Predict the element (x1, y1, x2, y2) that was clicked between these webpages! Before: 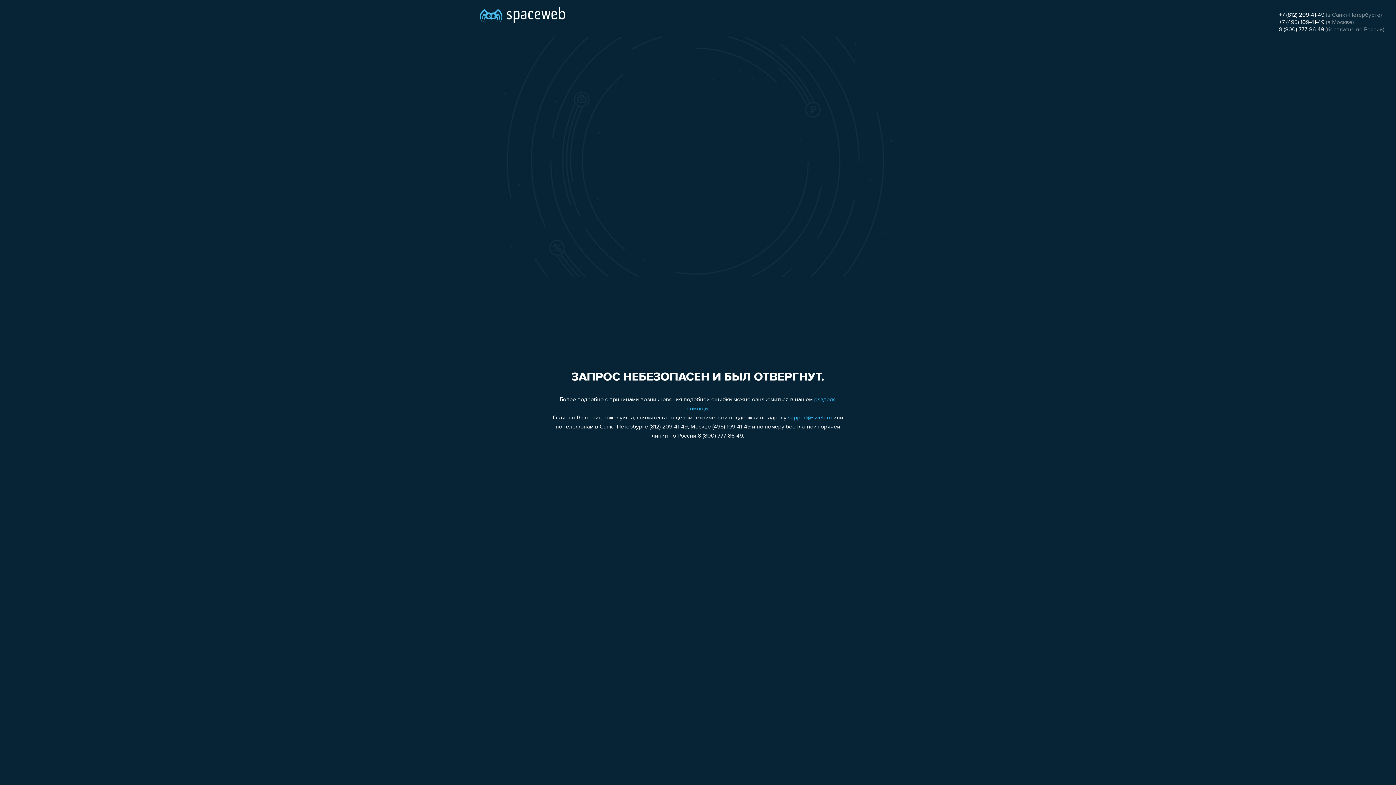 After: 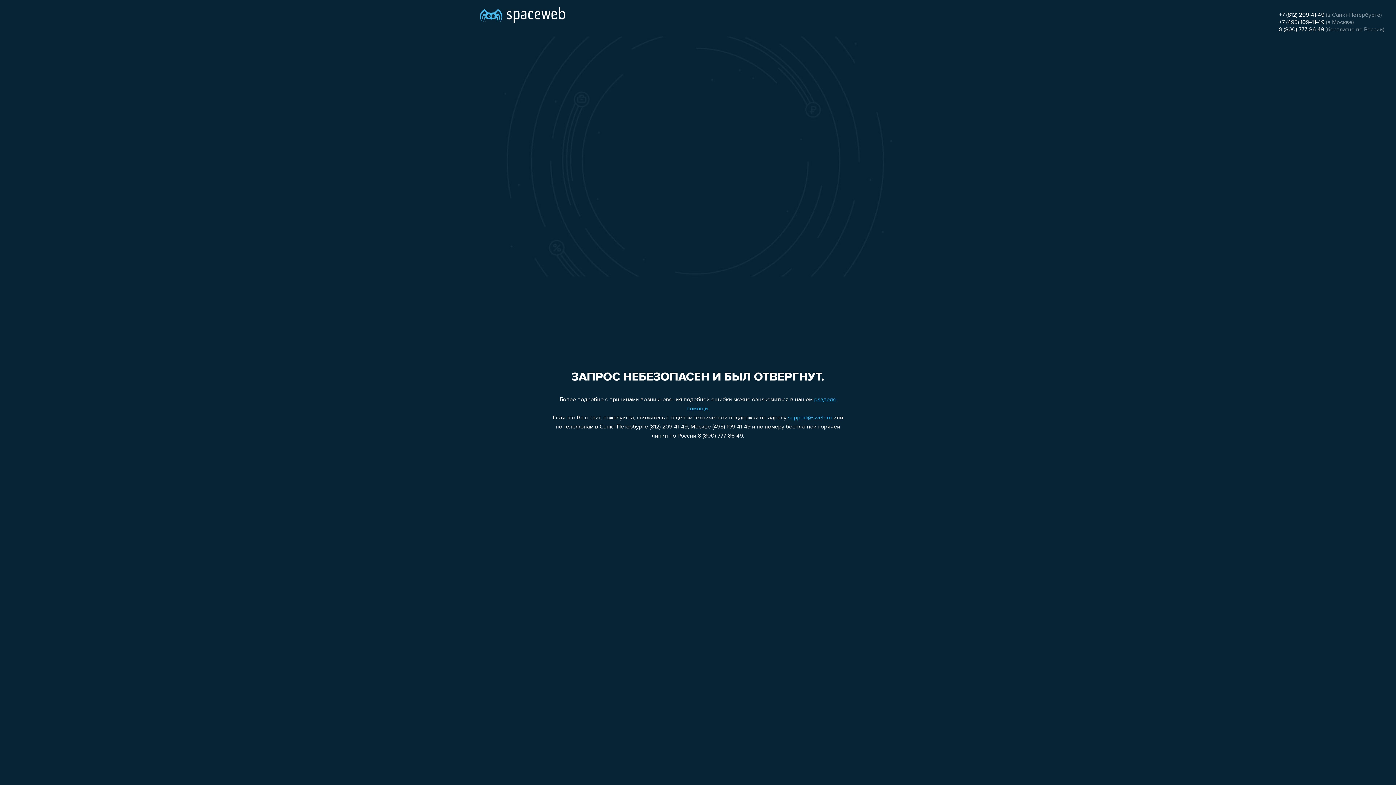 Action: bbox: (1279, 26, 1324, 32) label: 8 (800) 777-86-49